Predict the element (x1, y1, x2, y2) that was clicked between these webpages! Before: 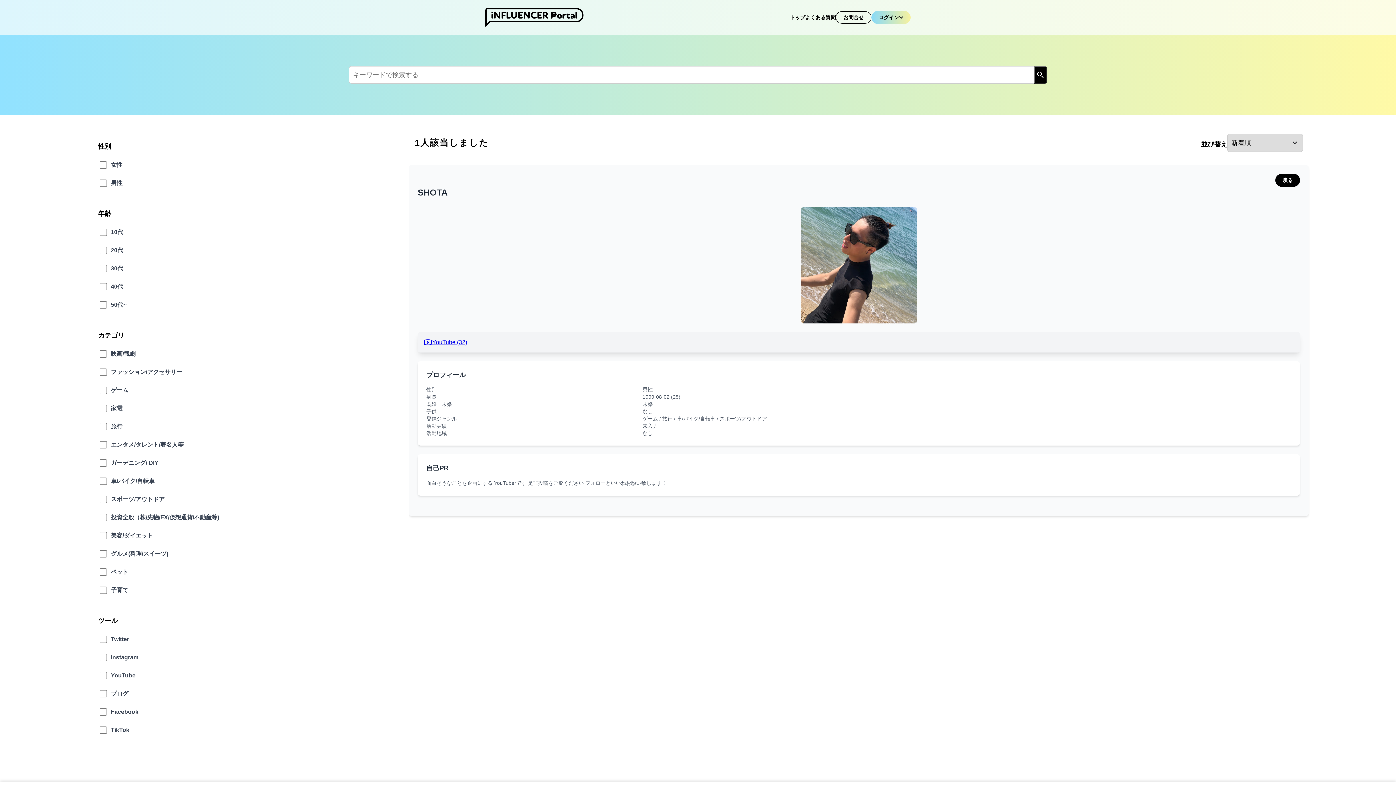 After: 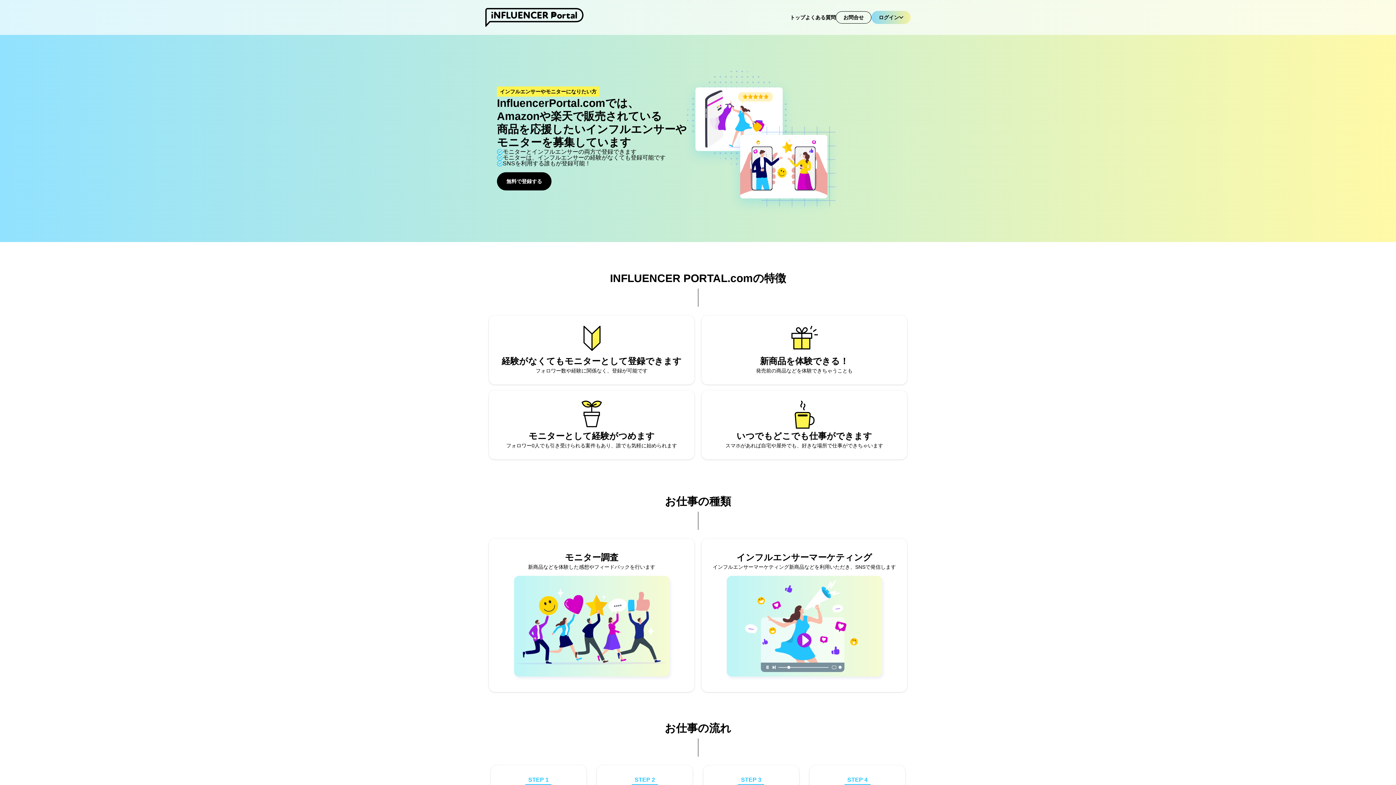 Action: bbox: (1034, 66, 1047, 83)